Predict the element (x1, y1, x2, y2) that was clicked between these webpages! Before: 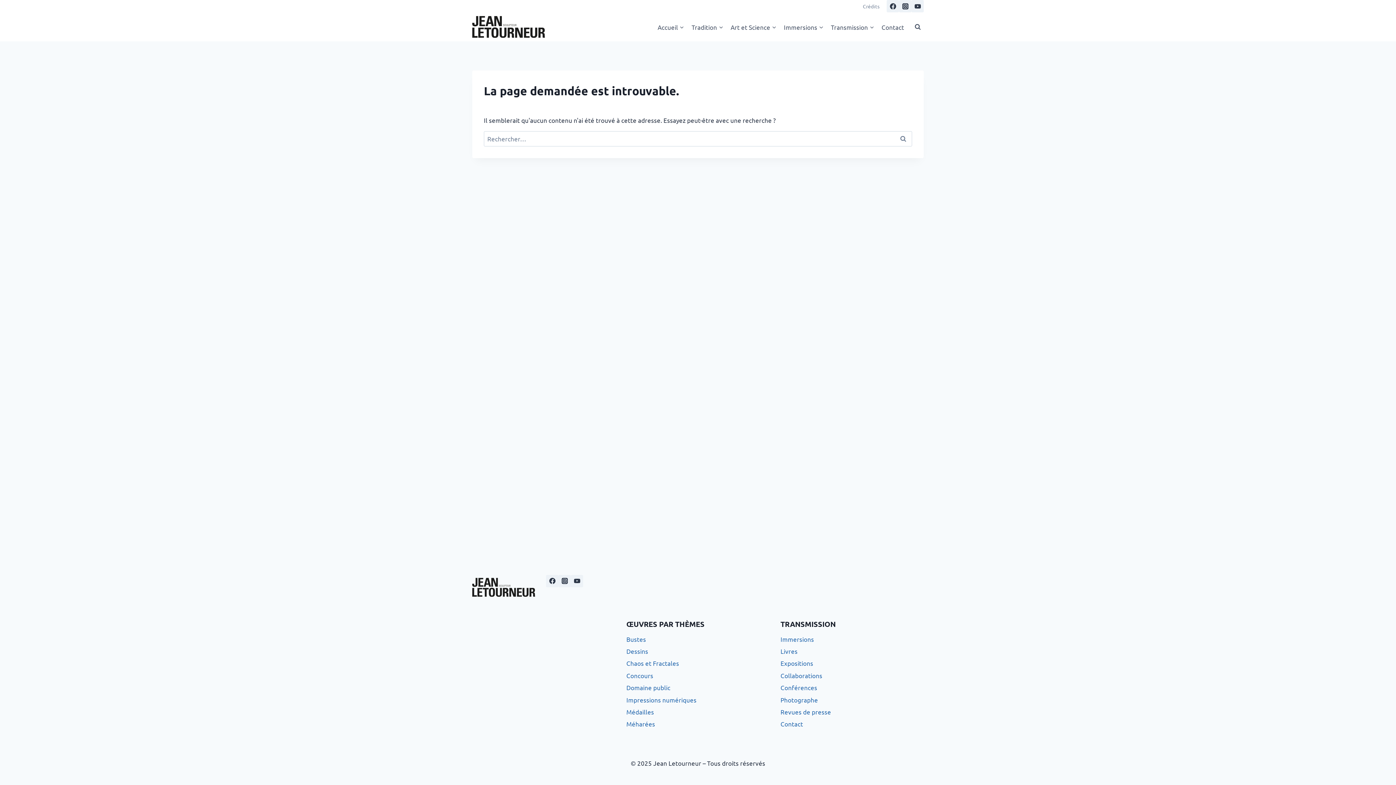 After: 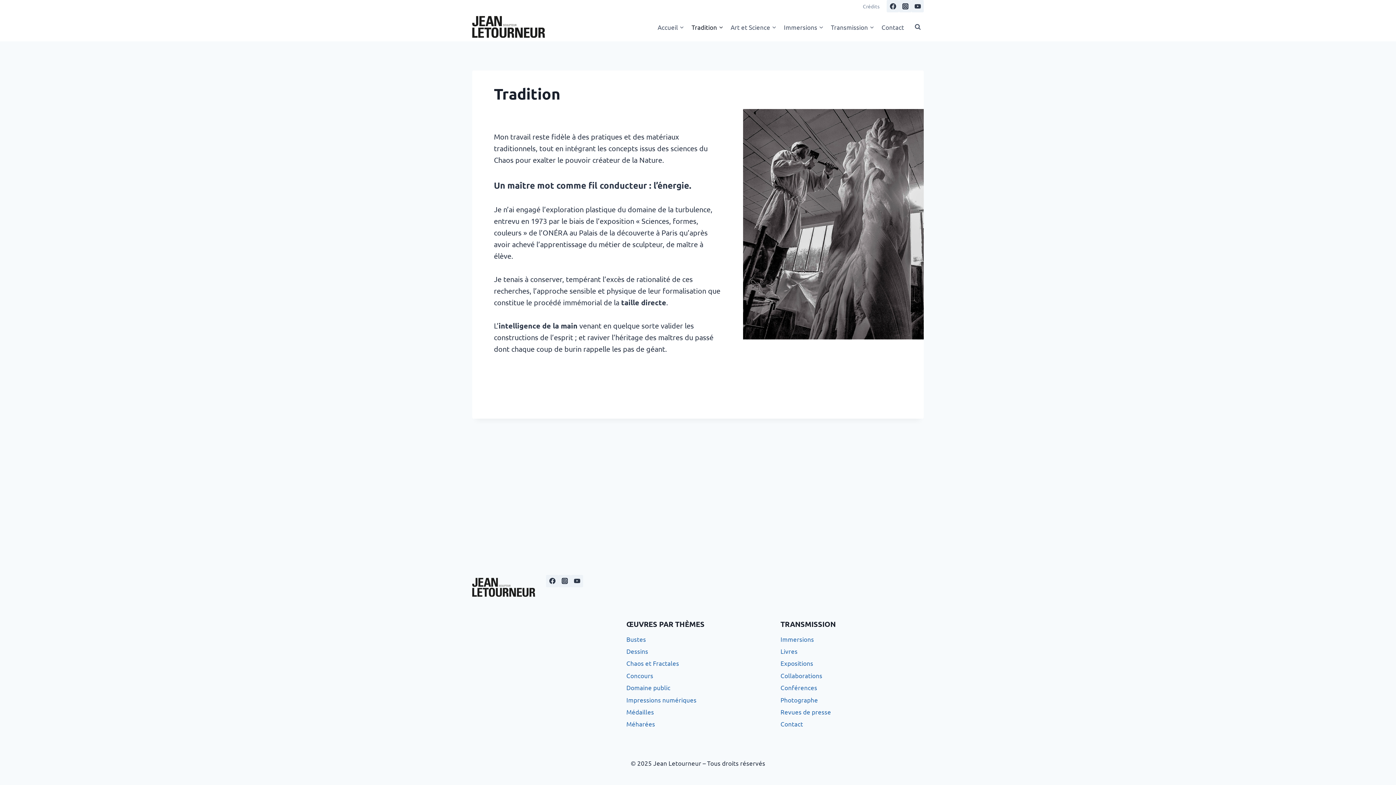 Action: bbox: (688, 18, 727, 35) label: Tradition